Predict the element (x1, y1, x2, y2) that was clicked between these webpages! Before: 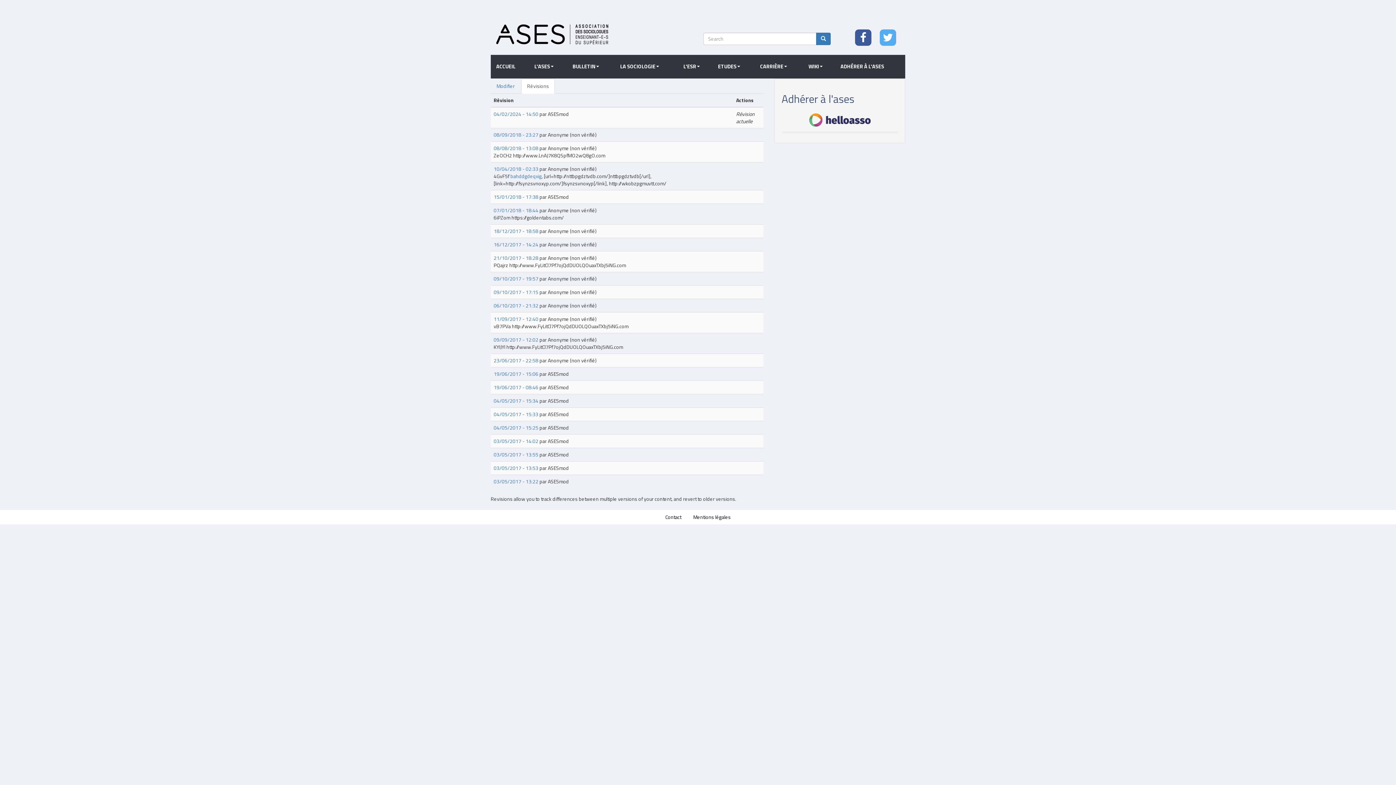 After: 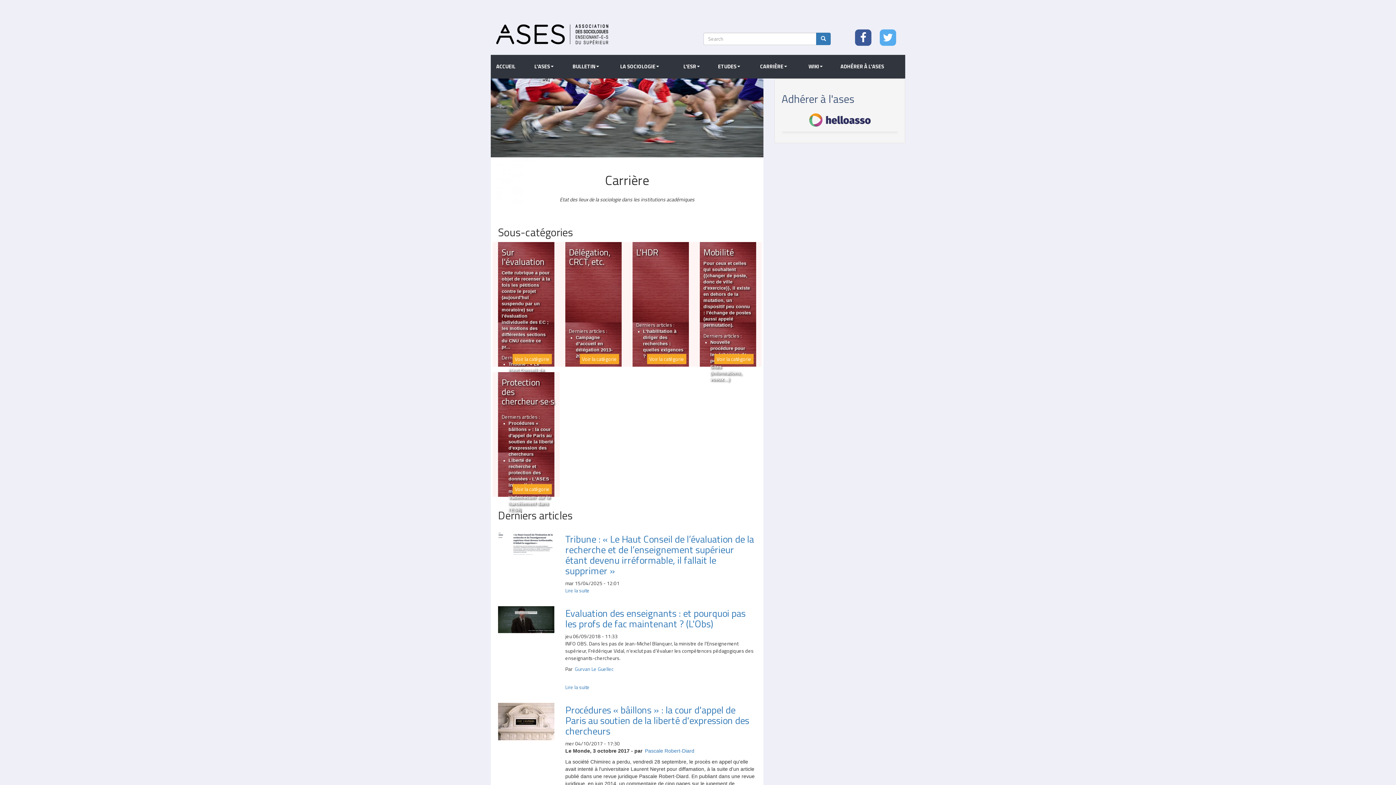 Action: bbox: (754, 54, 803, 78) label: CARRIÈRE